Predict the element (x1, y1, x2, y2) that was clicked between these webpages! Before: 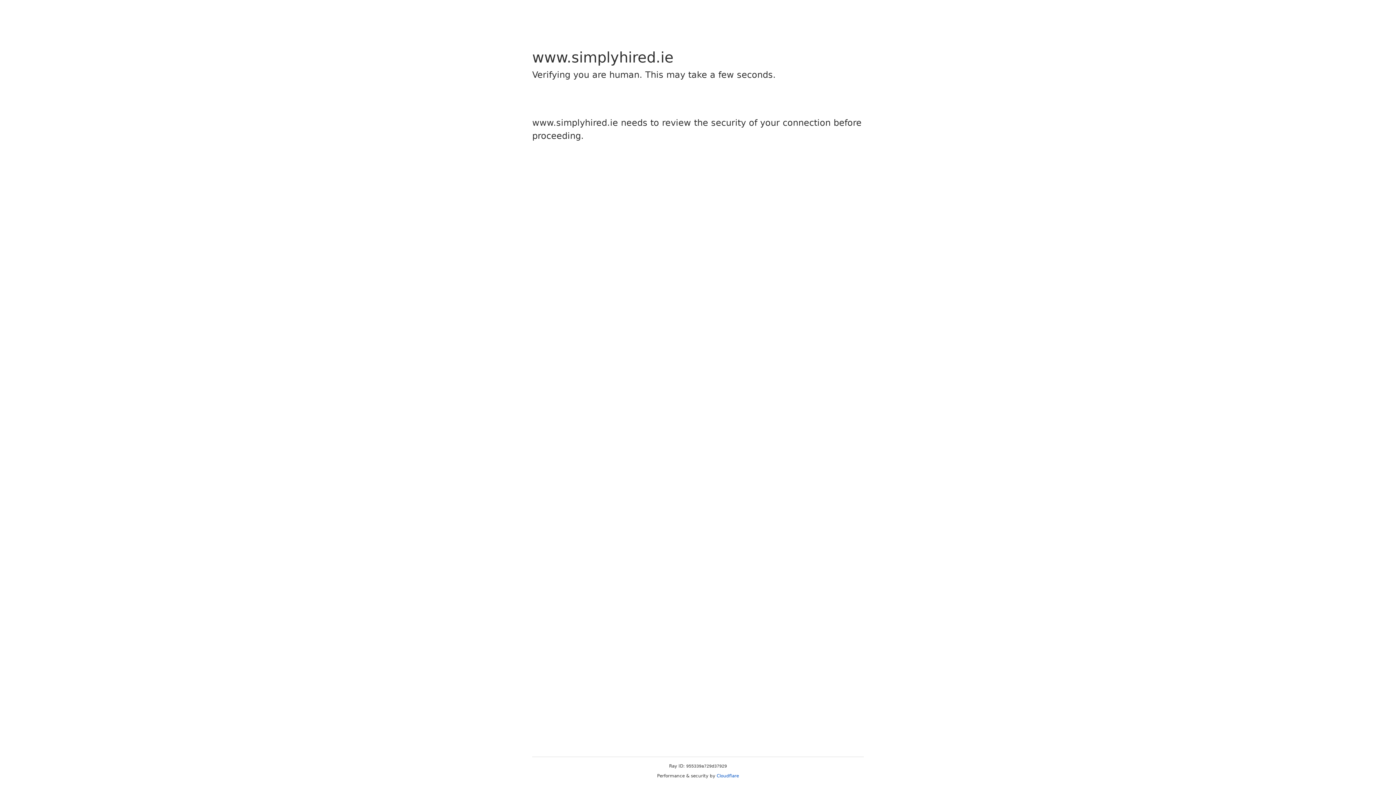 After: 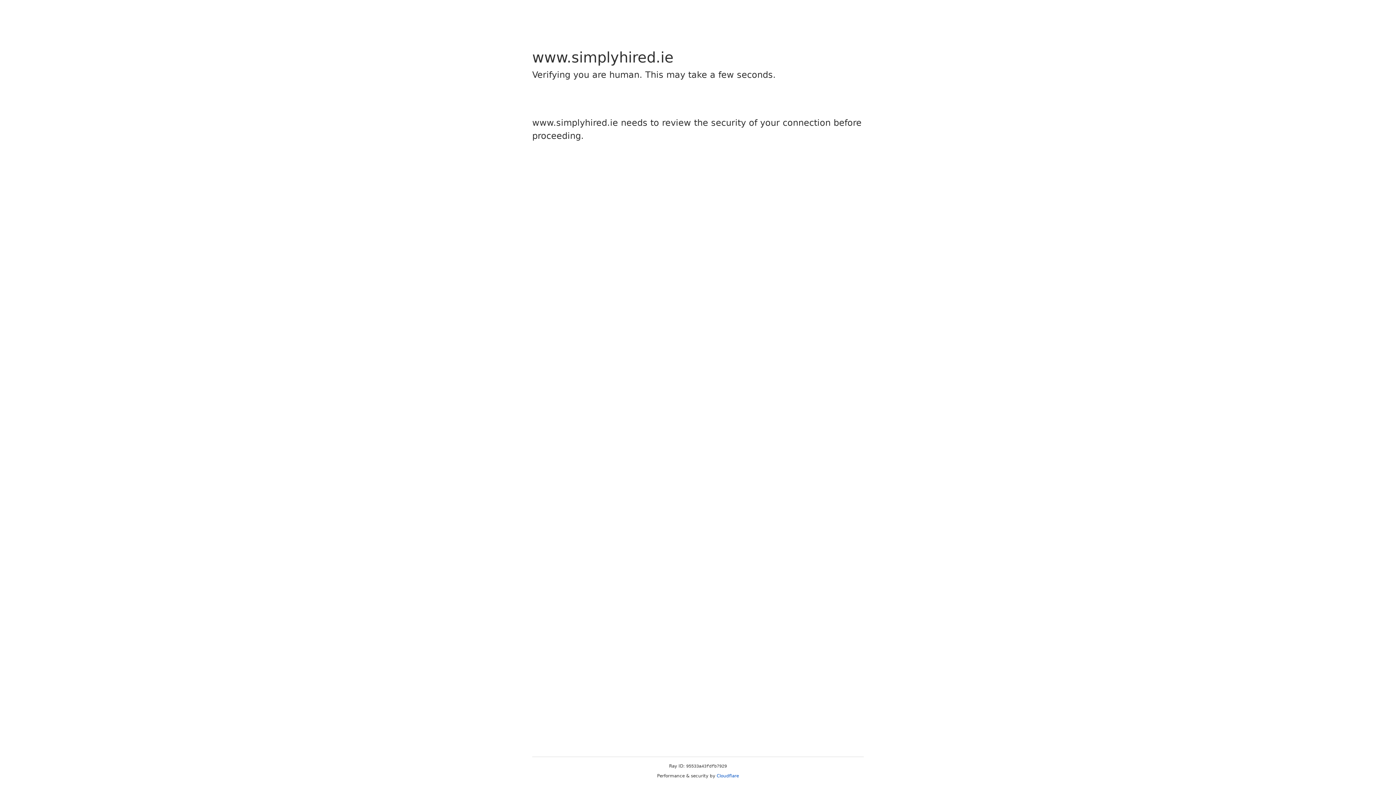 Action: bbox: (716, 773, 739, 778) label: Cloudflare